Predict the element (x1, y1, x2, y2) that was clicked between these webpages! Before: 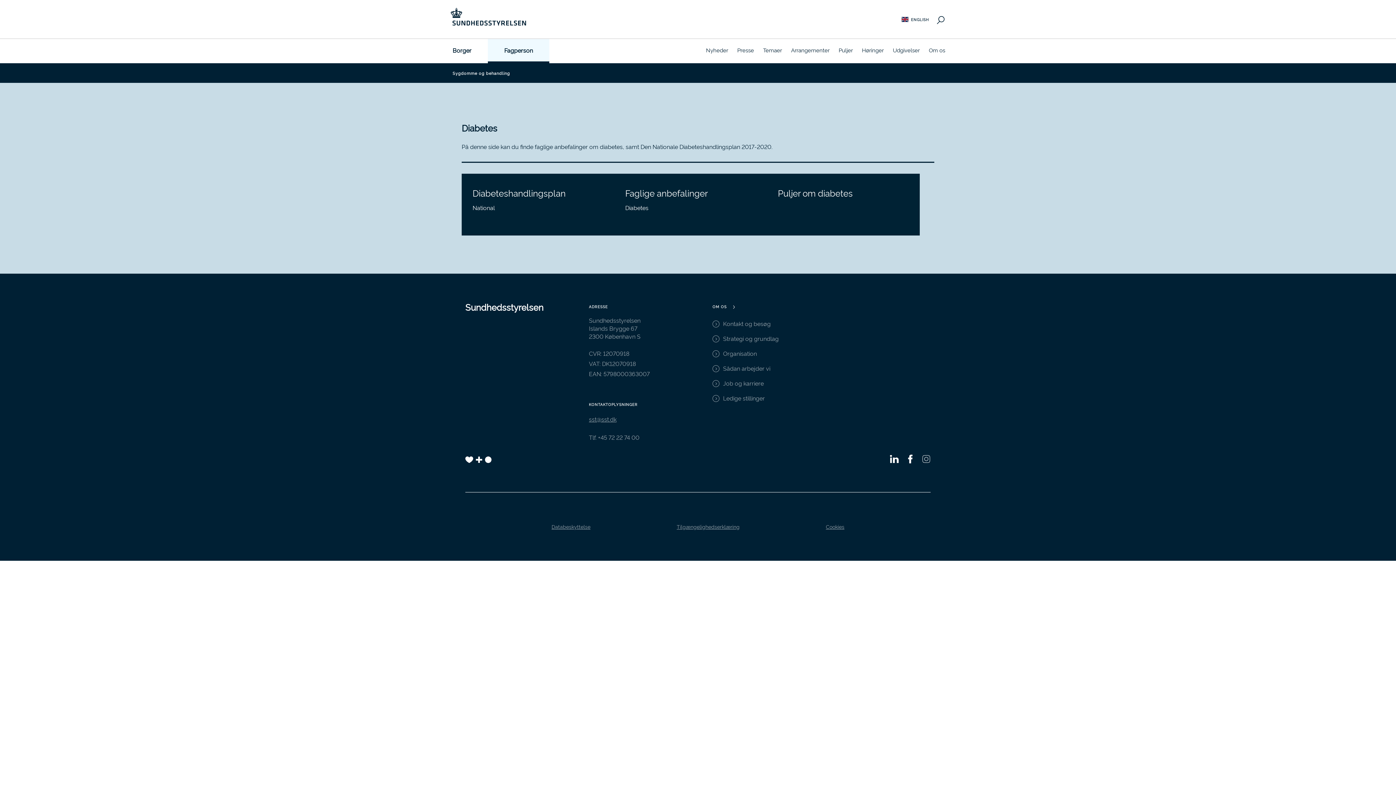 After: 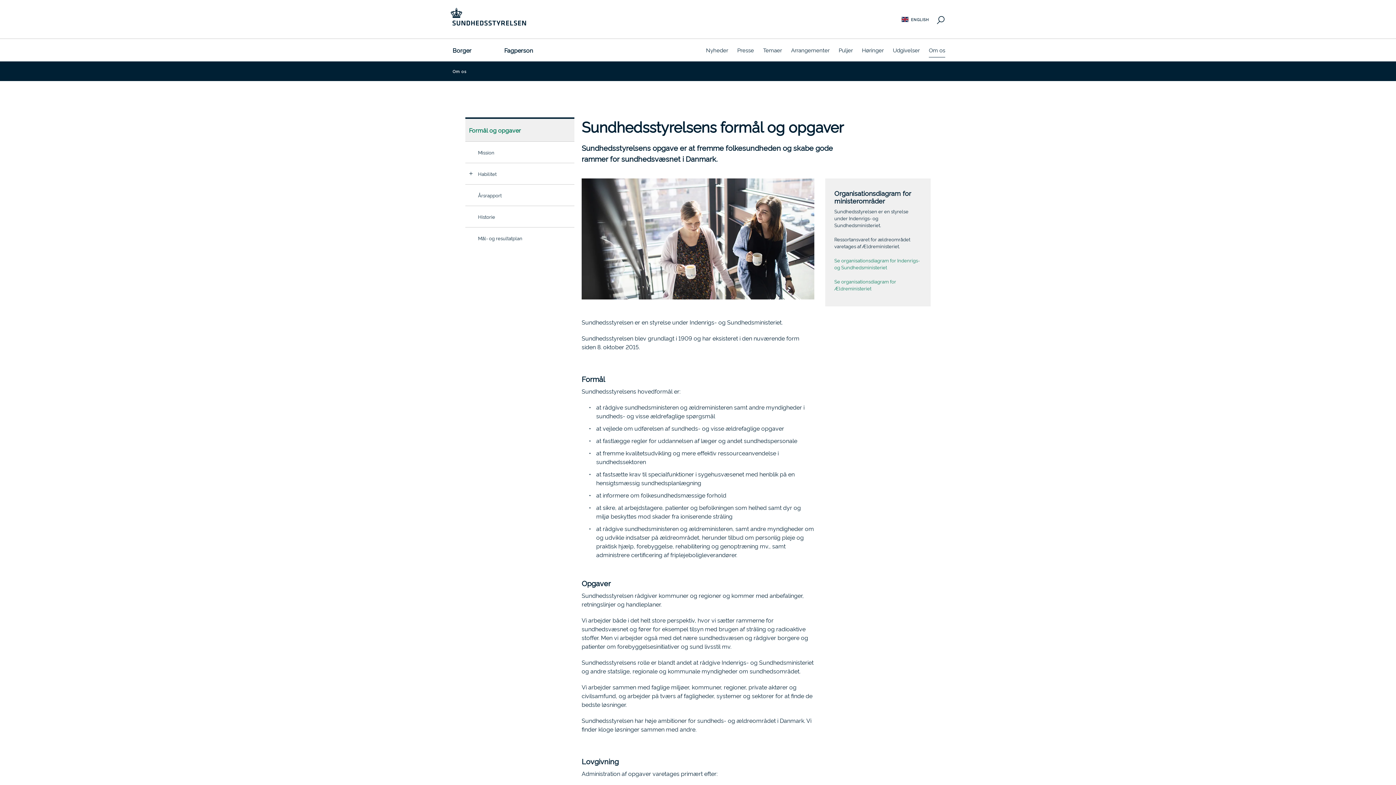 Action: bbox: (712, 334, 930, 342) label: Strategi og grundlag